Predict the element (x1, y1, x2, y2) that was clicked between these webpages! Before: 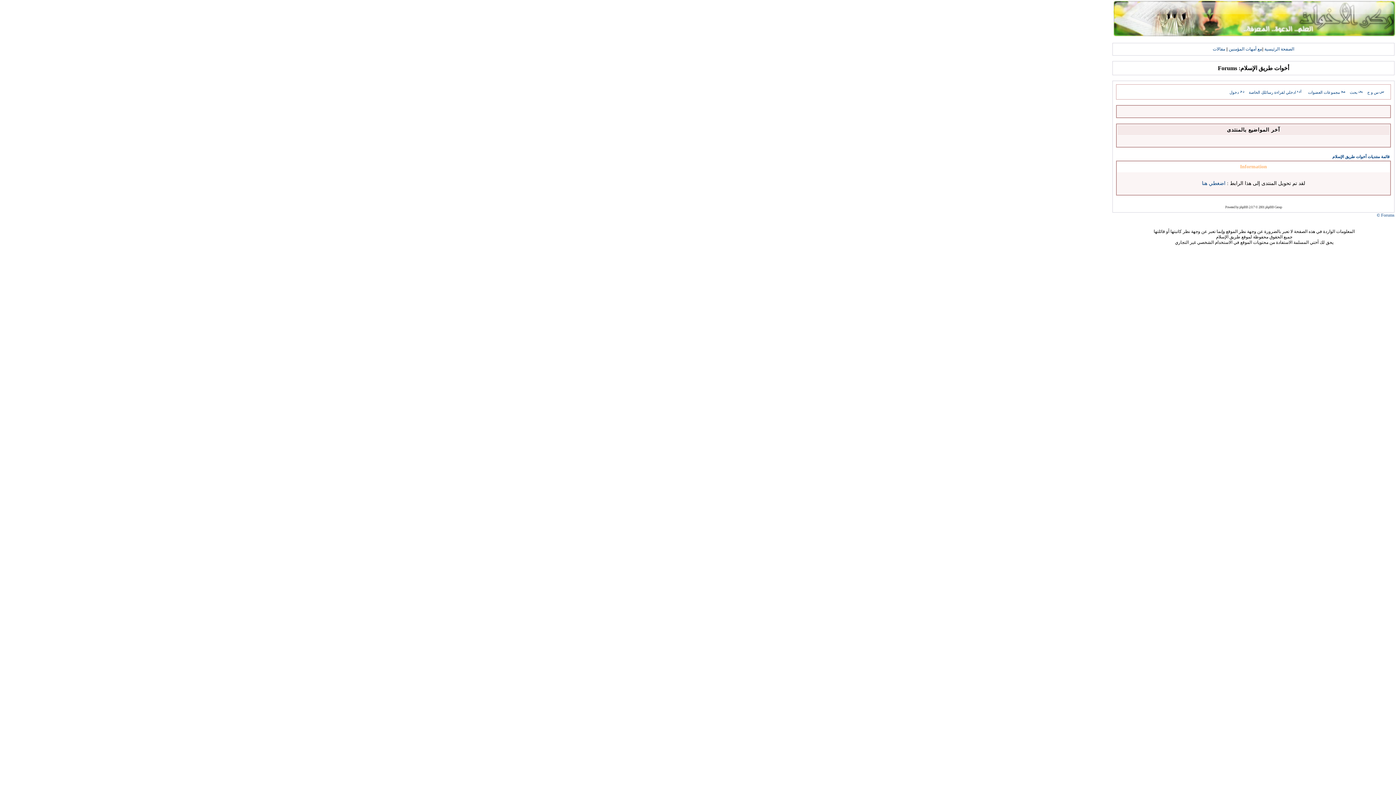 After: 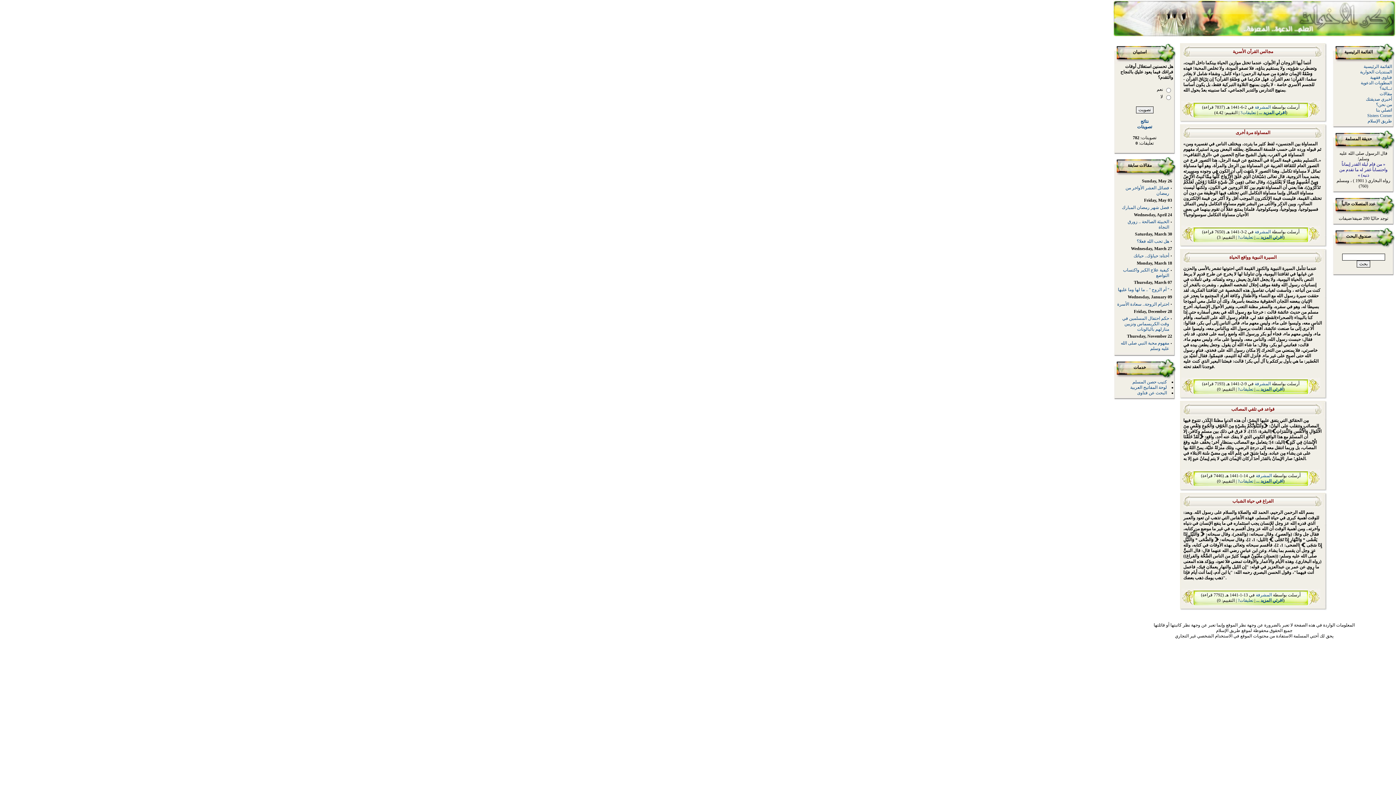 Action: bbox: (1264, 46, 1294, 51) label: الصفحة الرئيسية